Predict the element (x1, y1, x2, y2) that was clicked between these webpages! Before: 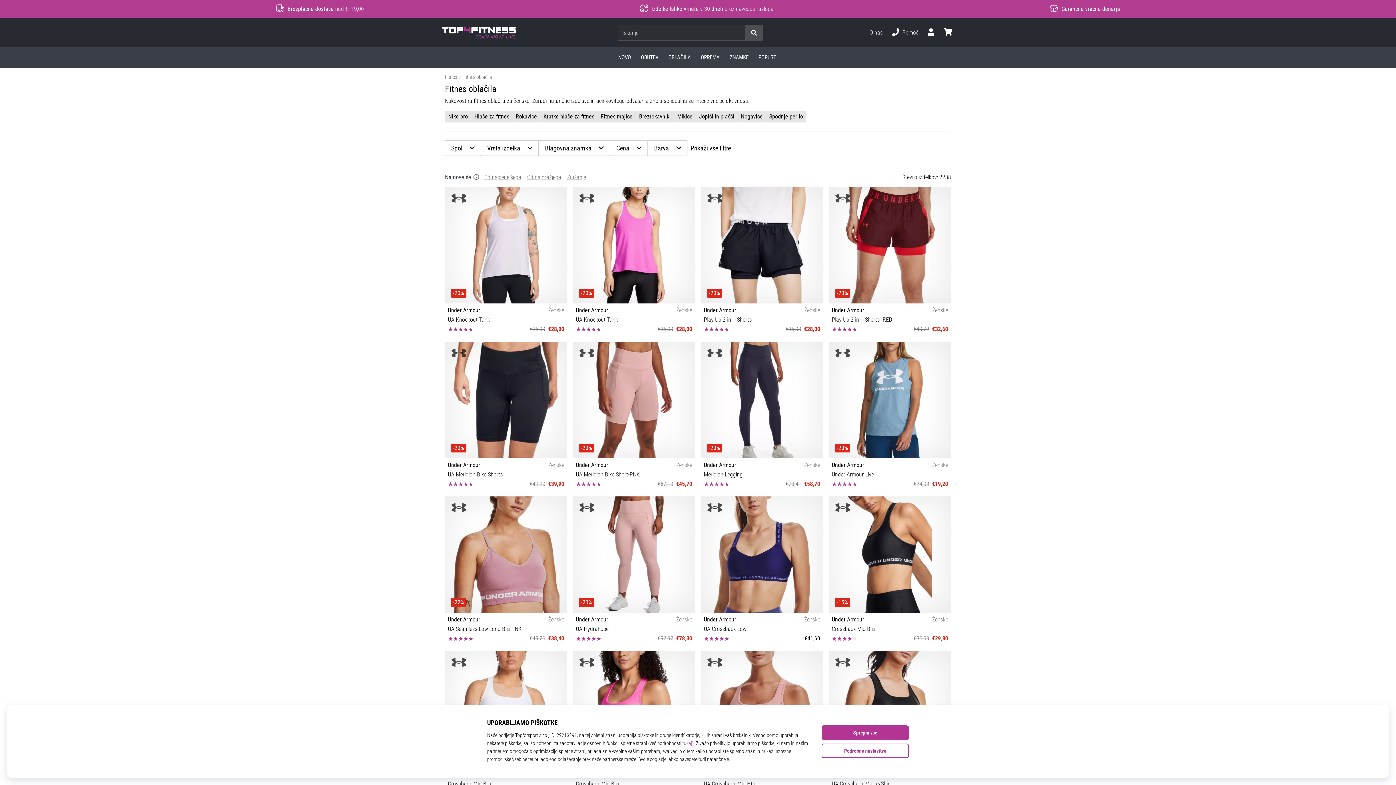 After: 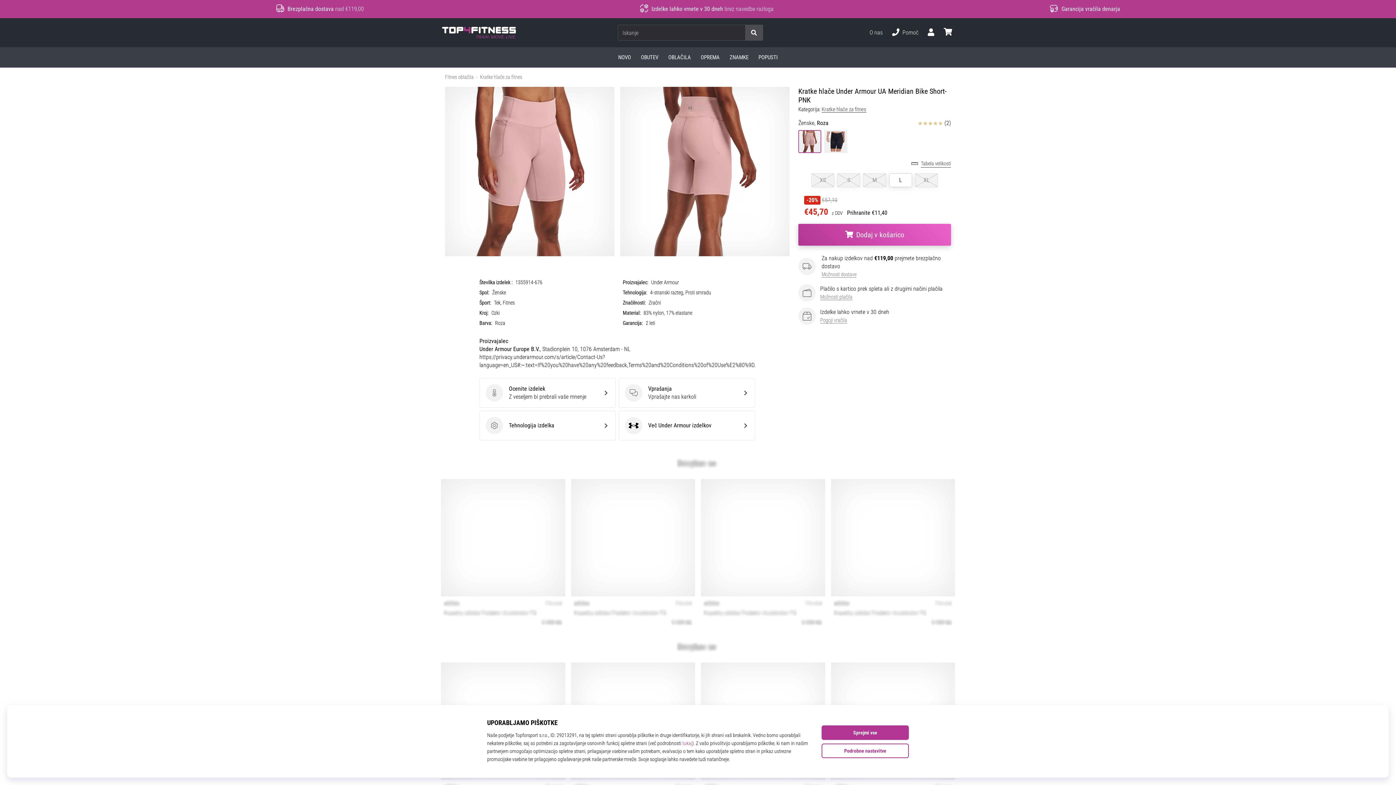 Action: bbox: (573, 342, 695, 490) label: -20%
Under Armour
Ženske
UA Meridian Bike Short-PNK
€57,10
€45,70
L